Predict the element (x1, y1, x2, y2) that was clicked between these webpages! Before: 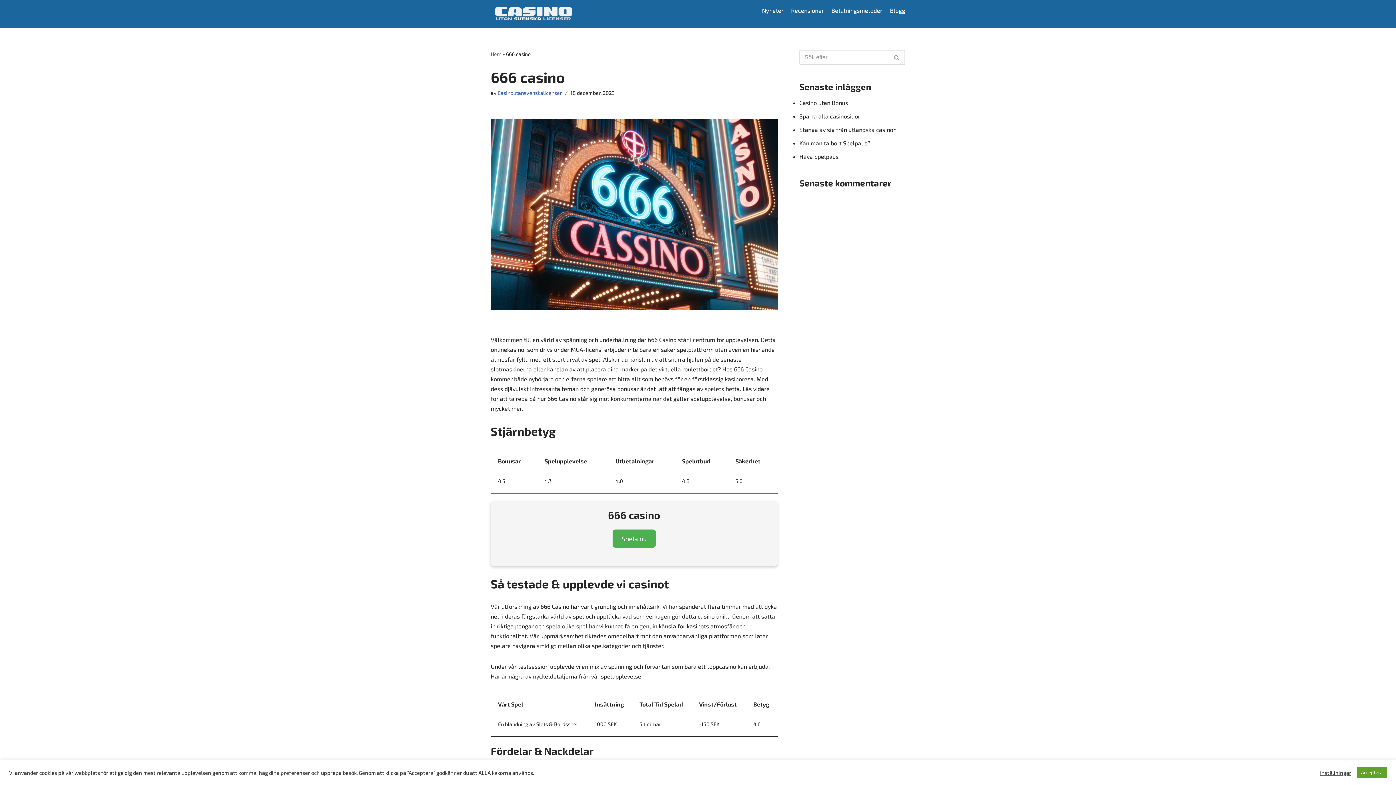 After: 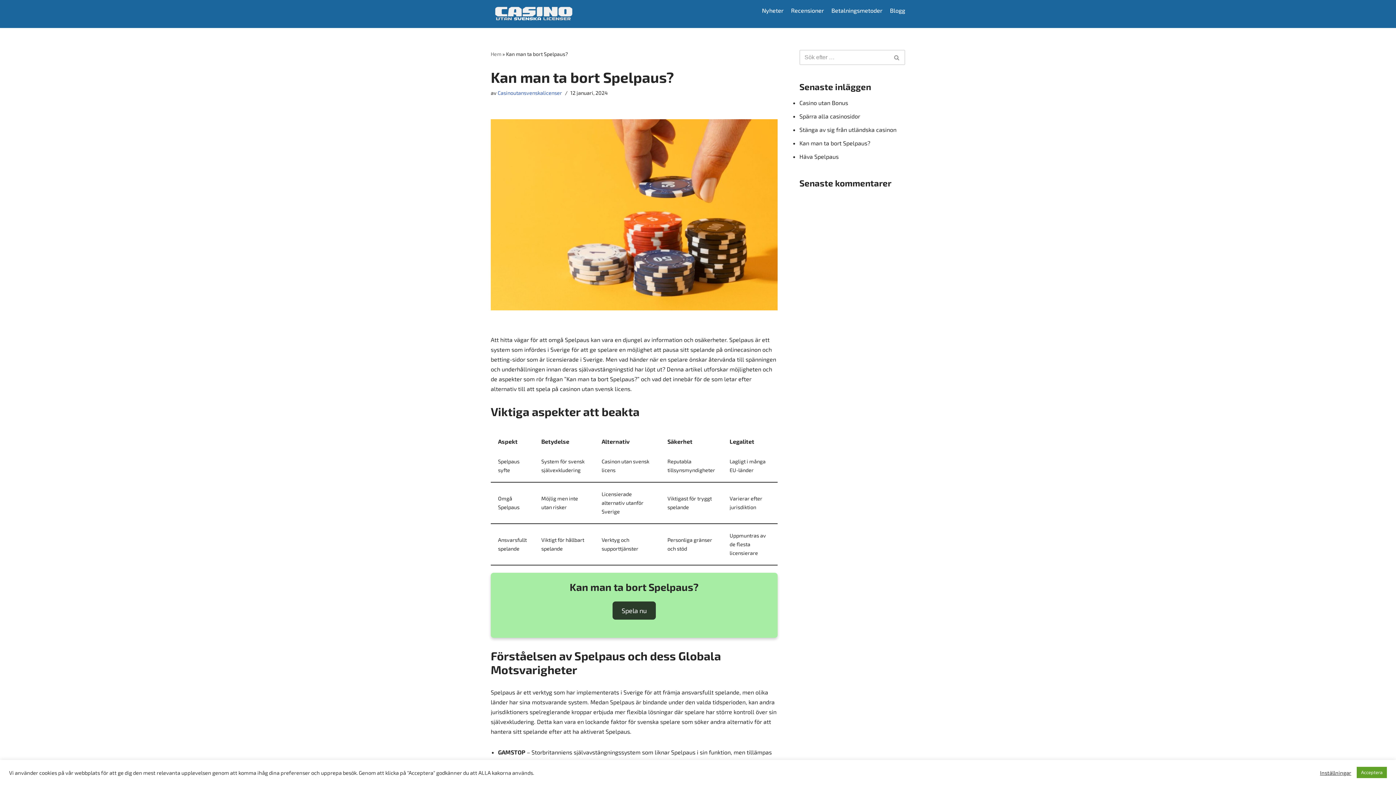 Action: label: Kan man ta bort Spelpaus? bbox: (799, 139, 870, 146)